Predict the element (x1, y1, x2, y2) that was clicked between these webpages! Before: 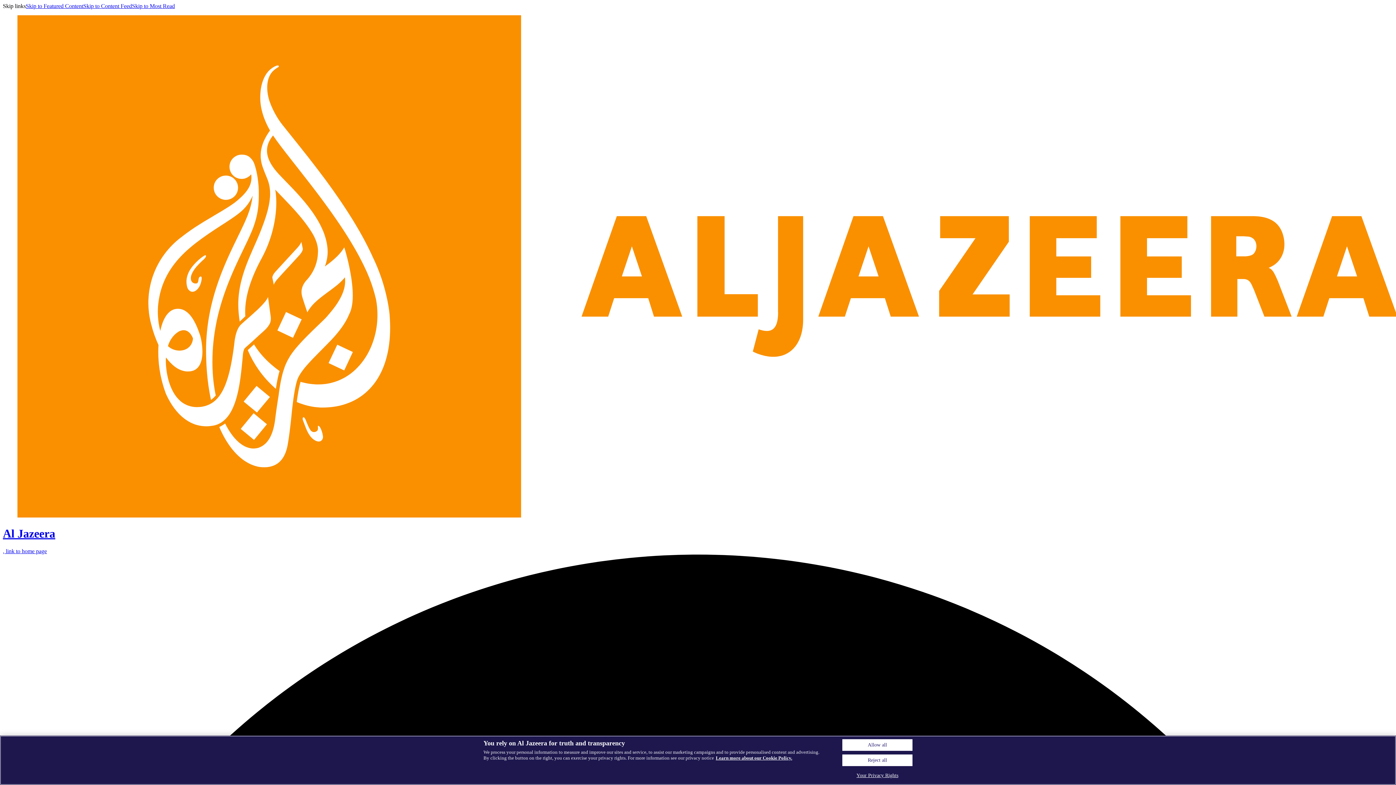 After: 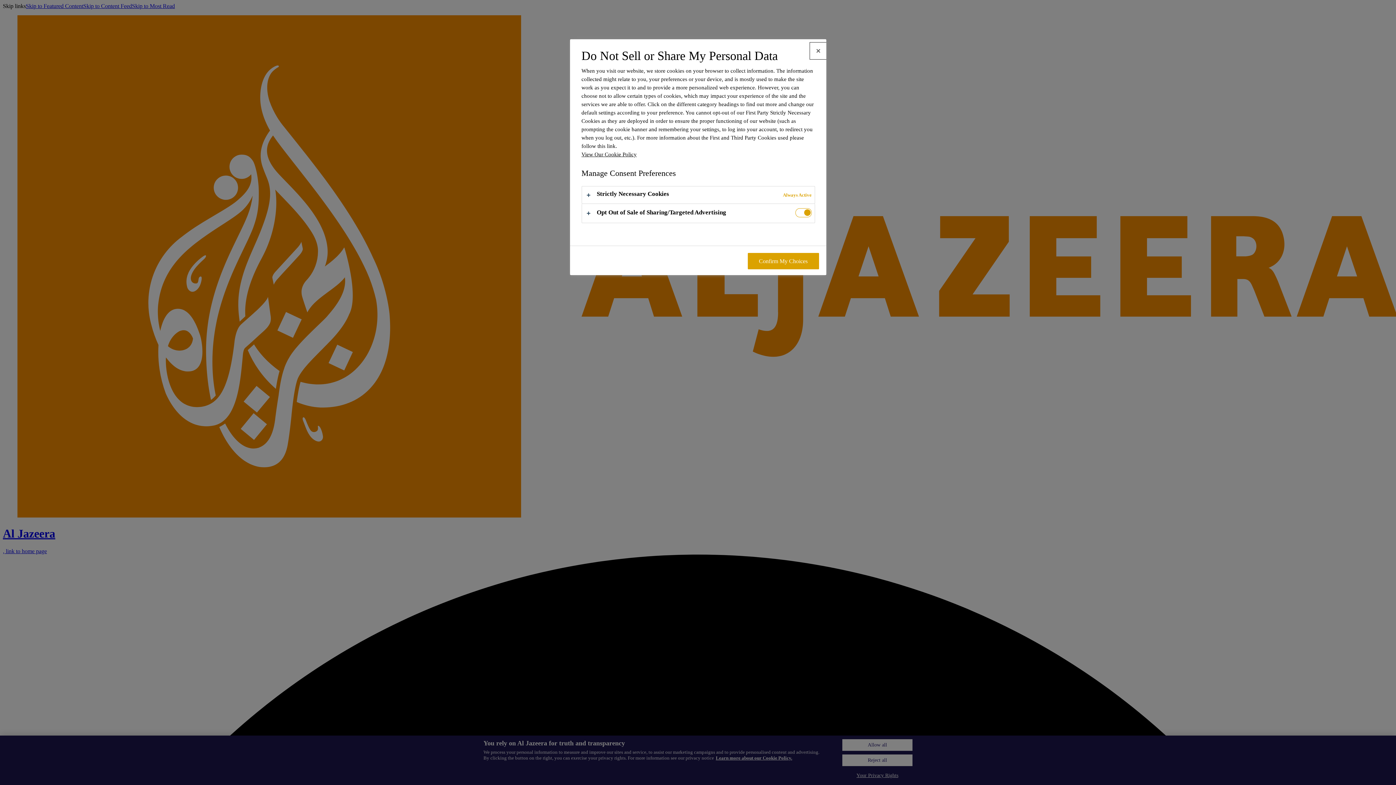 Action: label: Your Privacy Rights bbox: (842, 770, 912, 781)